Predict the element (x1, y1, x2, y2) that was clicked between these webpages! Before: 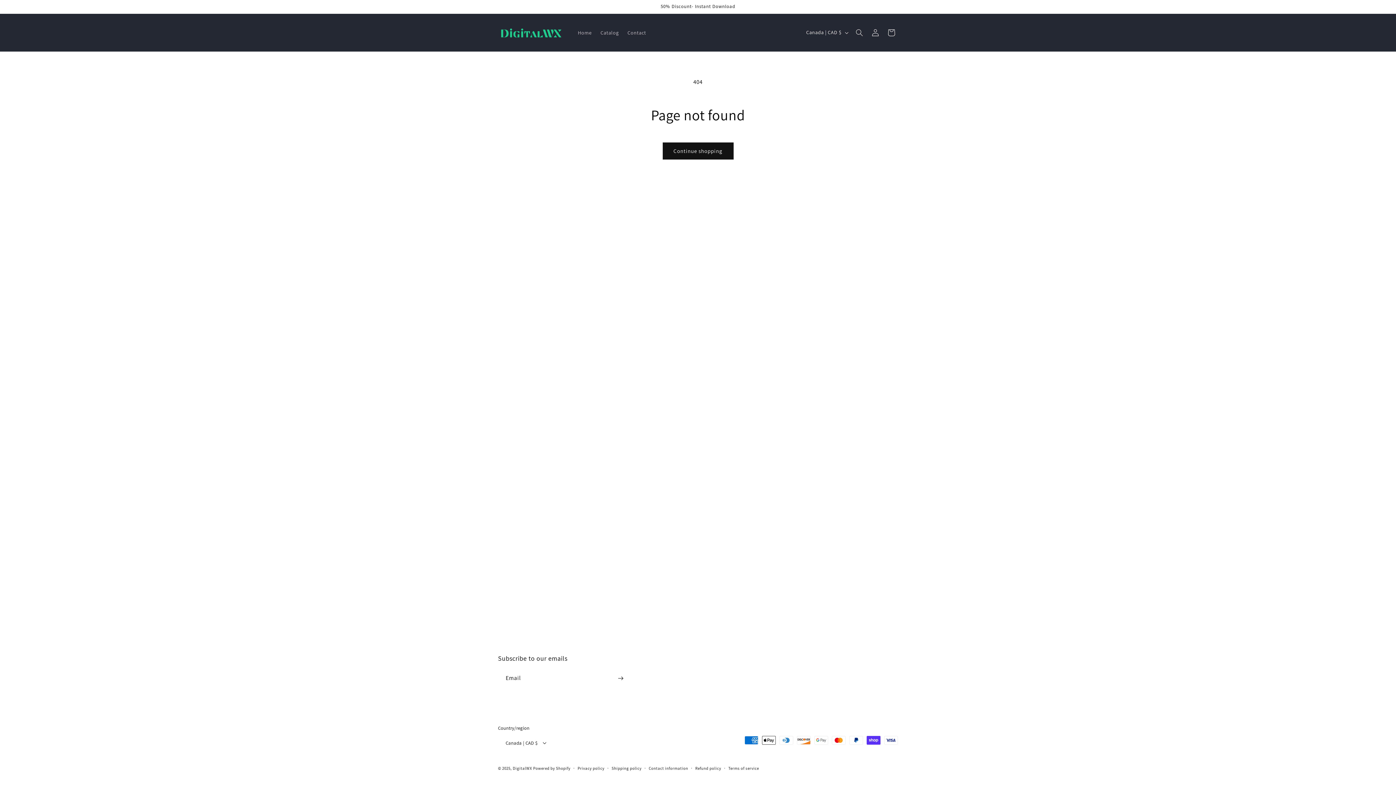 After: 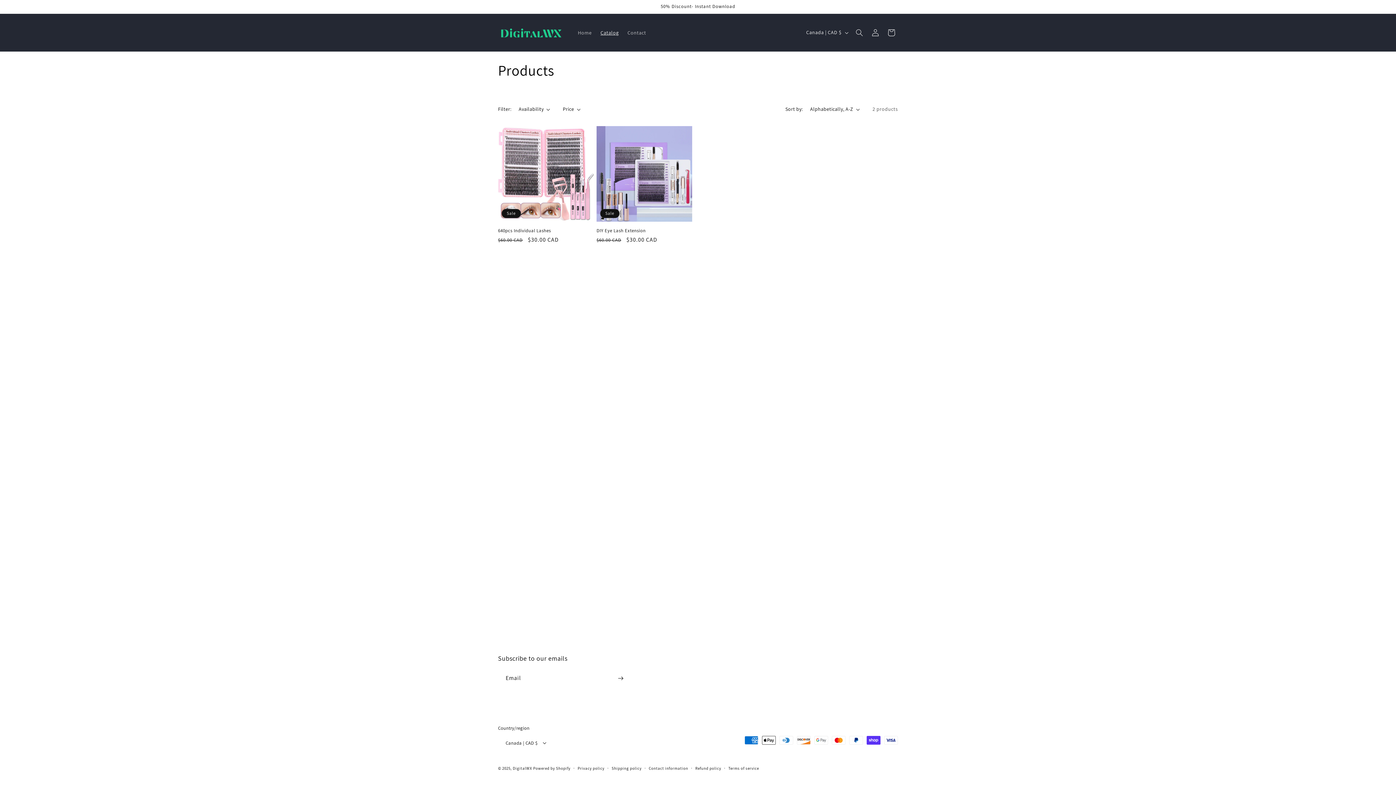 Action: label: Continue shopping bbox: (662, 142, 733, 159)